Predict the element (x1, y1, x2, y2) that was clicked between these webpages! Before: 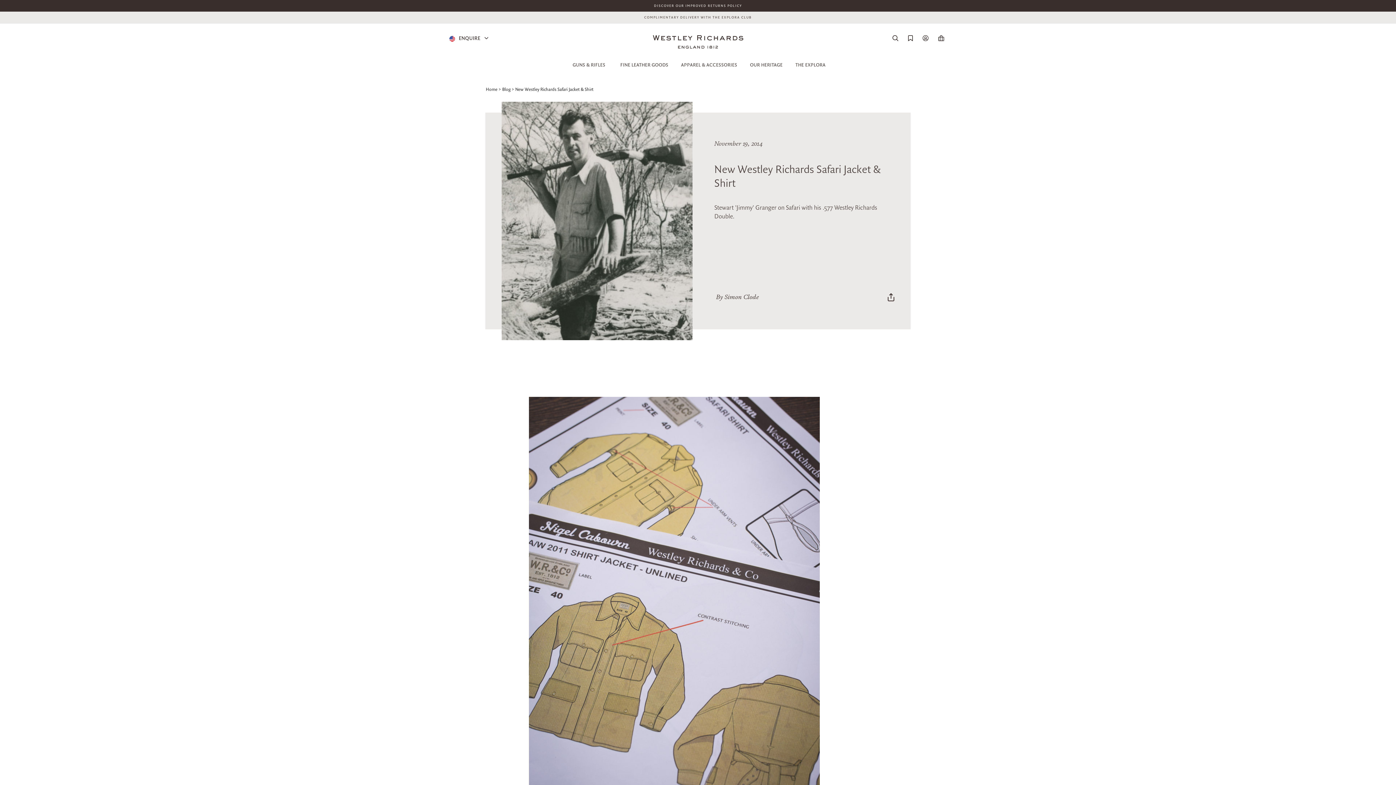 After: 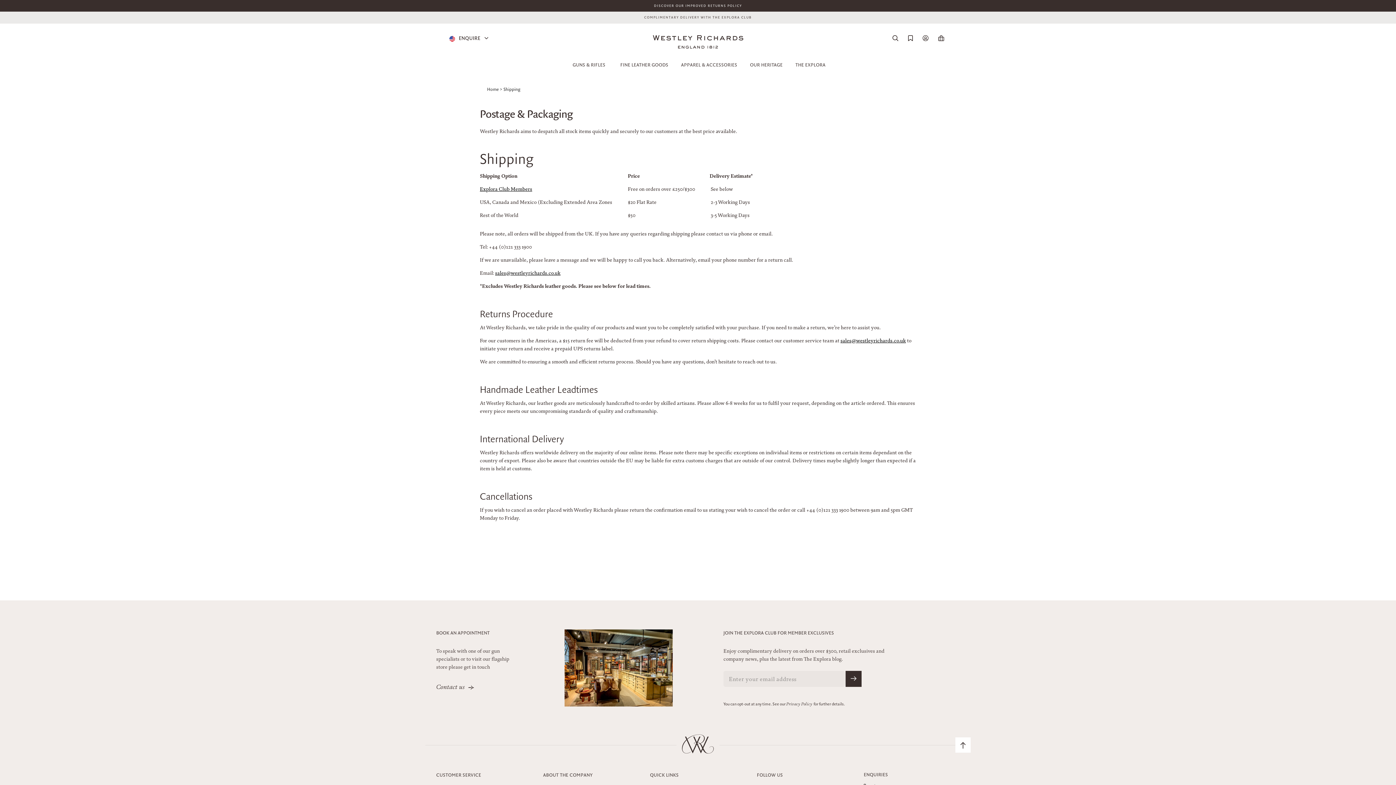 Action: bbox: (654, 4, 742, 7) label: DISCOVER OUR IMPROVED RETURNS POLICY